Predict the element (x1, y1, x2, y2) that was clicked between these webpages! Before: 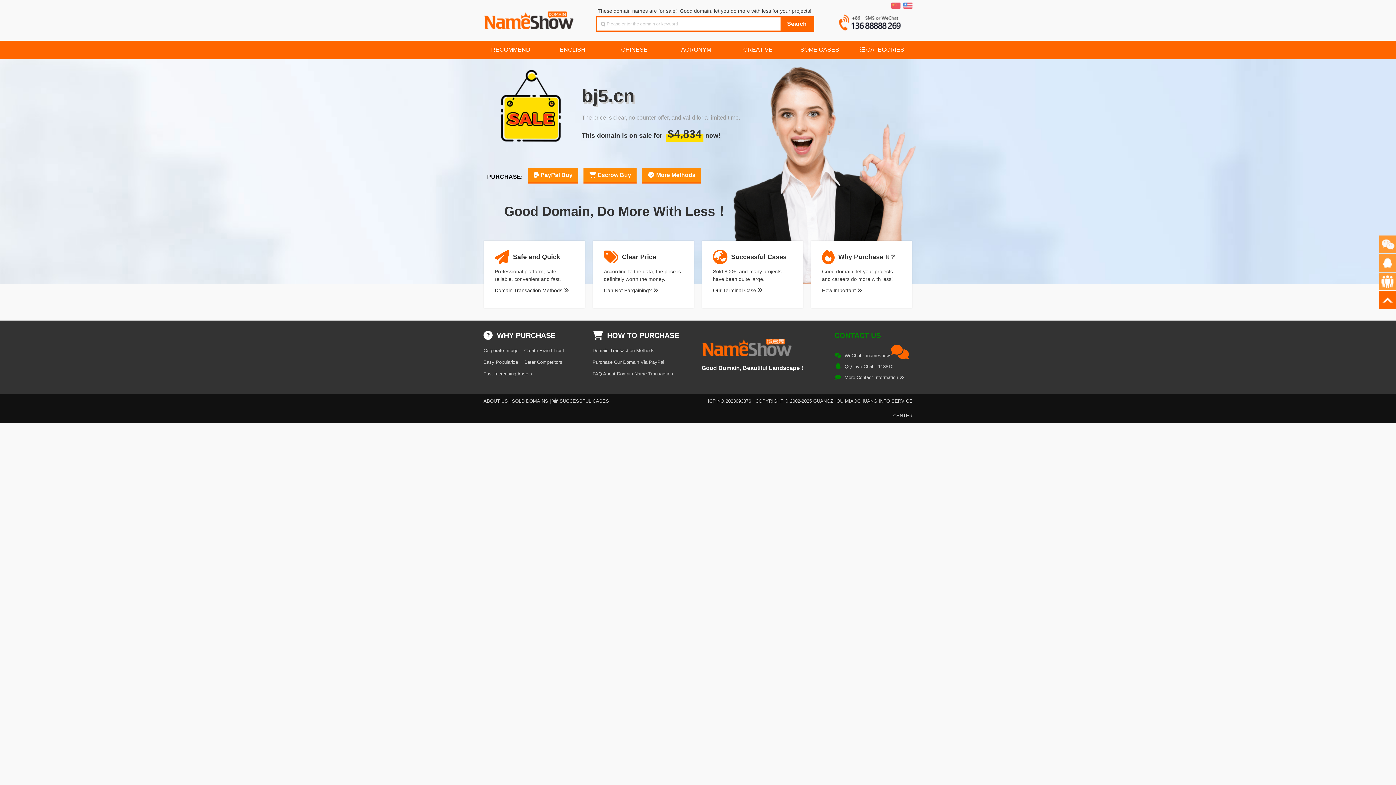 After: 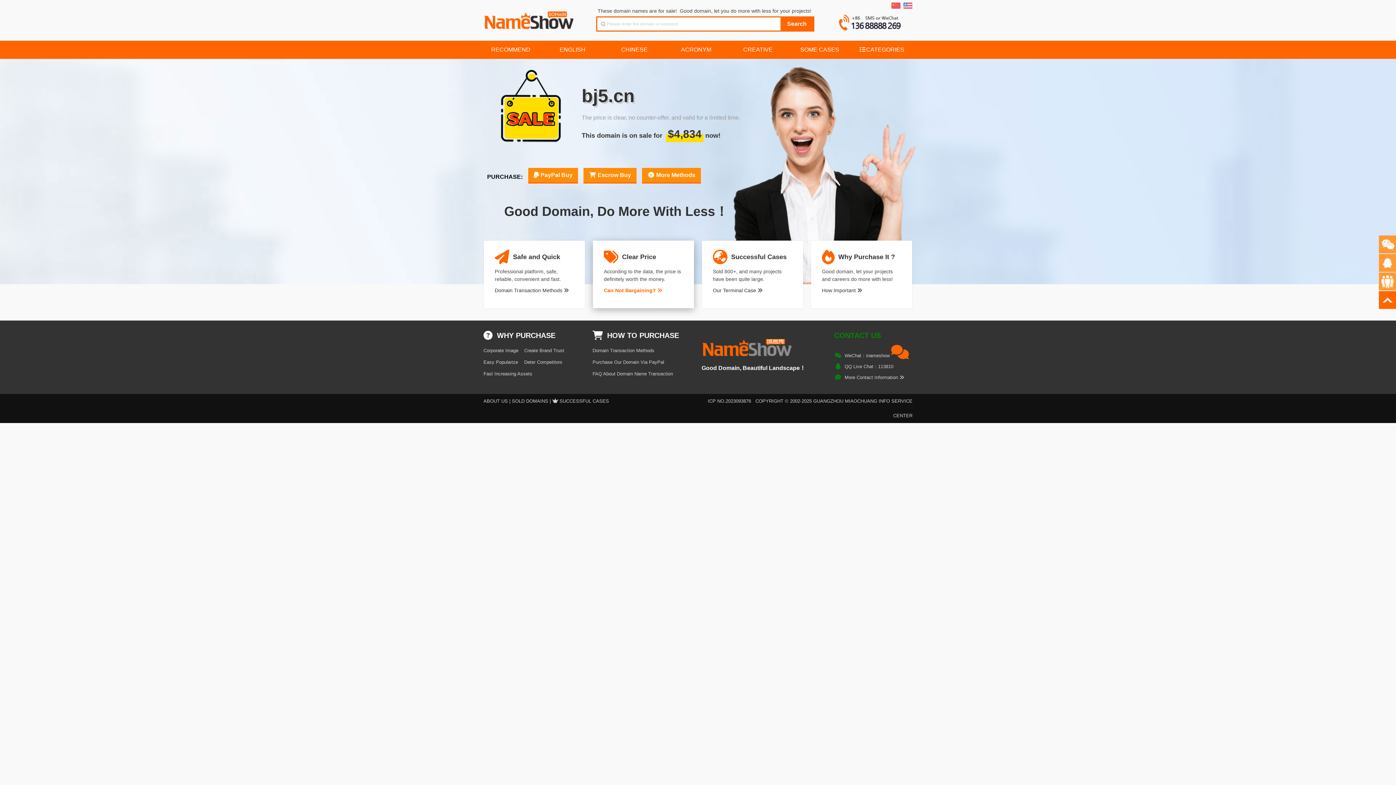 Action: label: Can Not Bargaining?  bbox: (604, 287, 658, 293)